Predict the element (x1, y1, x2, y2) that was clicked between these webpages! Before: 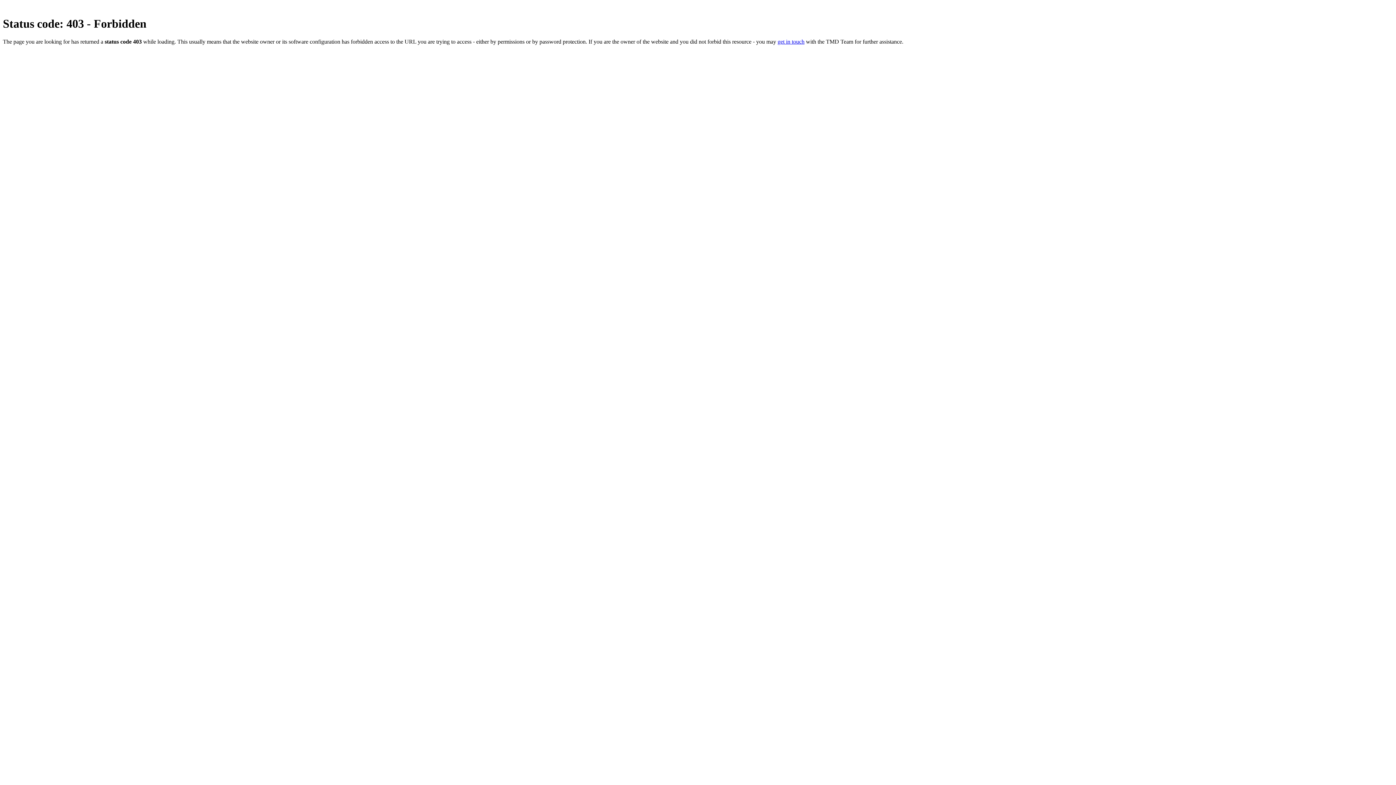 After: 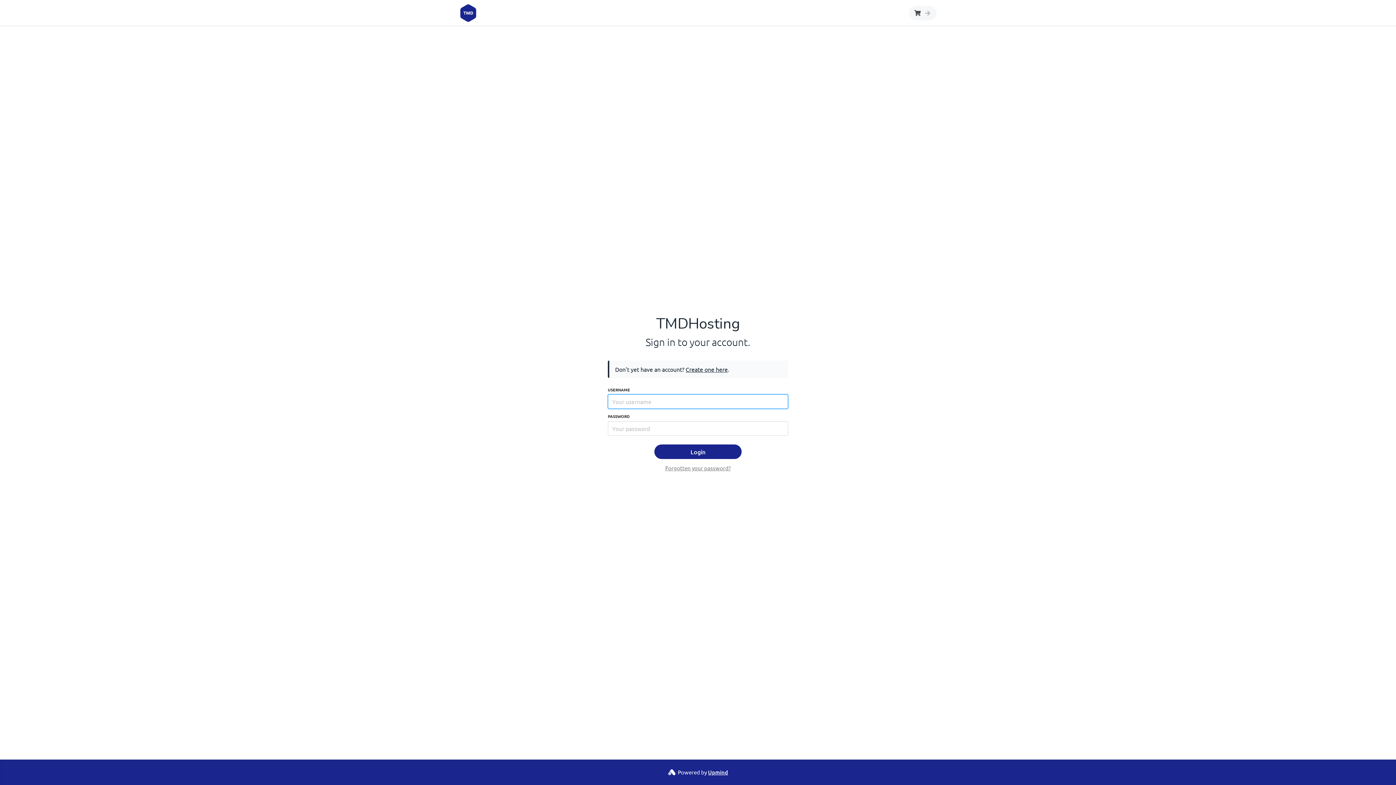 Action: bbox: (777, 38, 804, 44) label: get in touch